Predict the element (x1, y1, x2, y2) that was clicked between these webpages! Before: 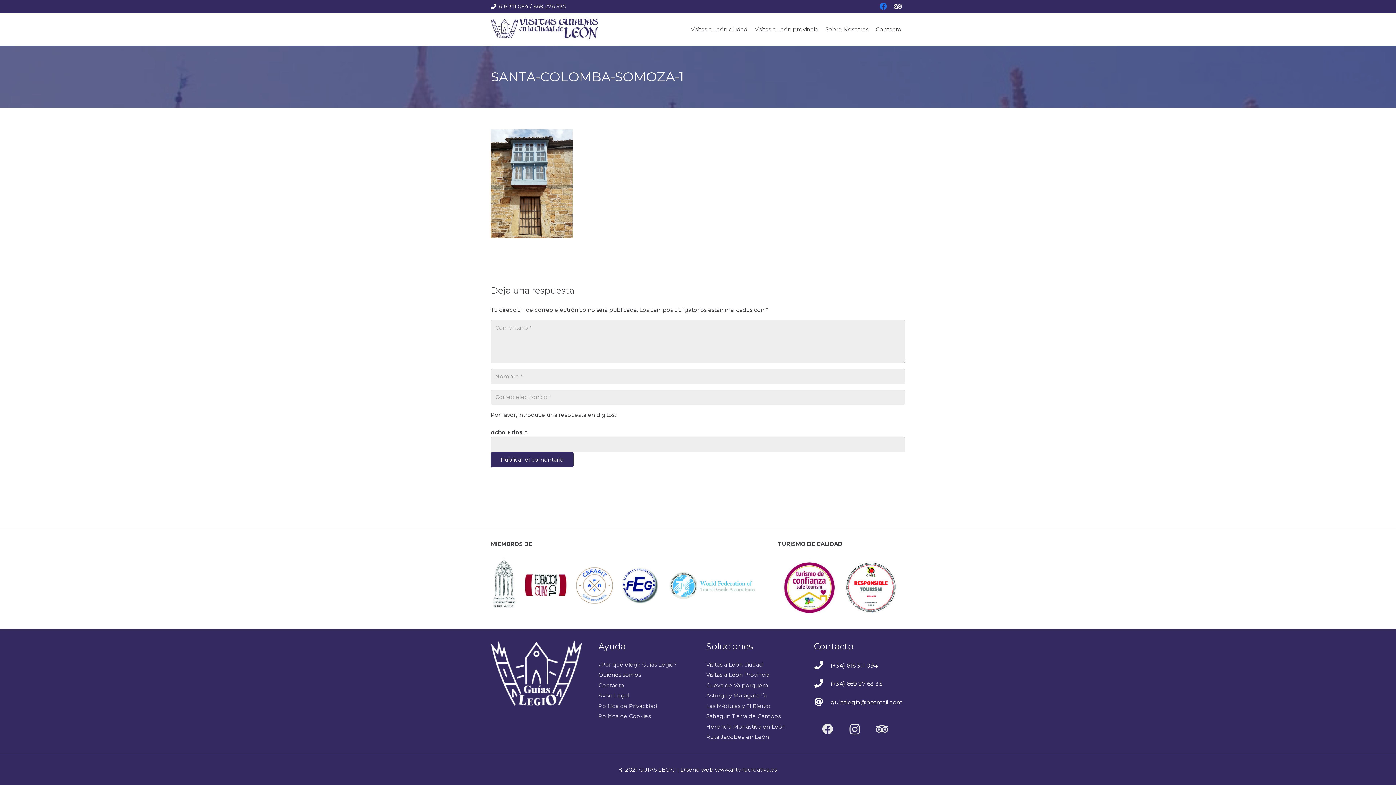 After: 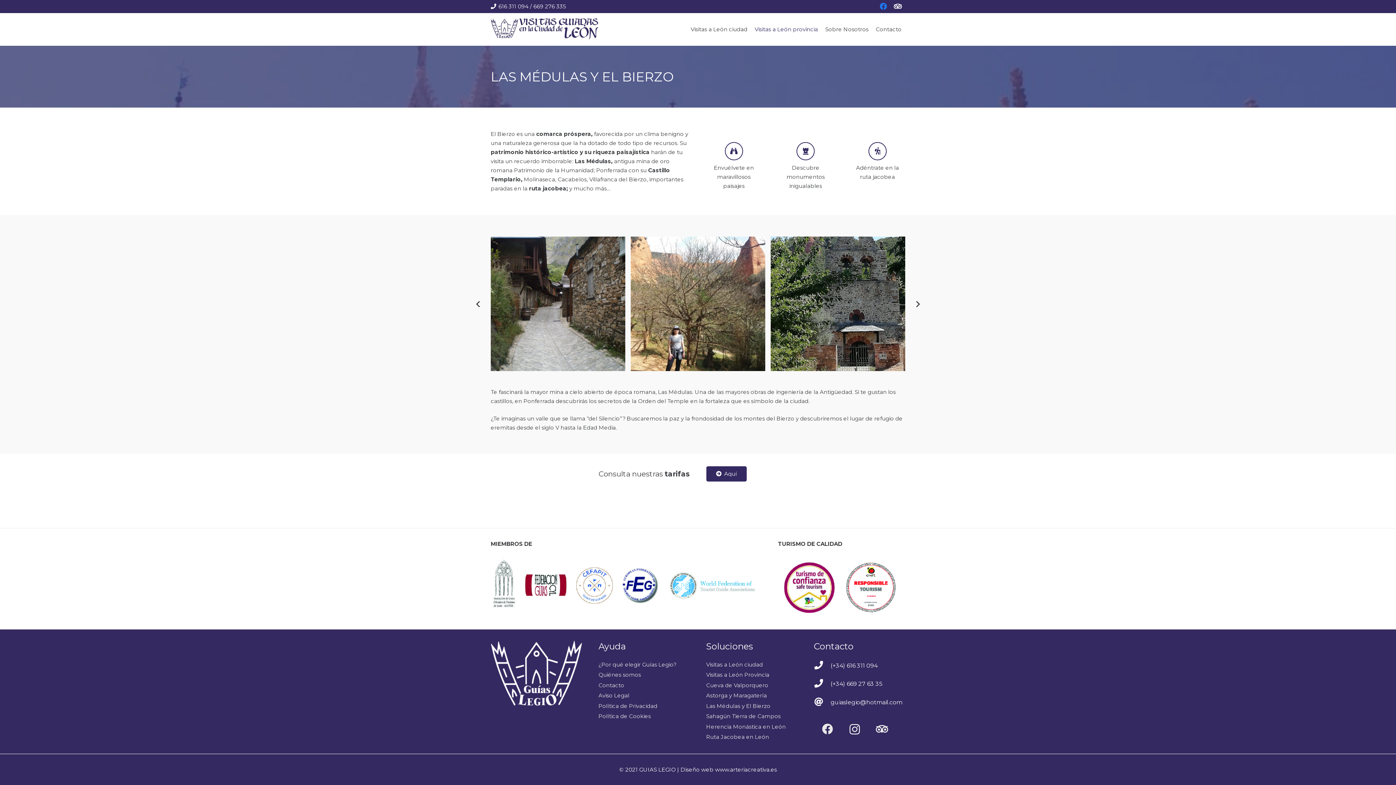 Action: bbox: (706, 702, 770, 709) label: Las Médulas y El Bierzo